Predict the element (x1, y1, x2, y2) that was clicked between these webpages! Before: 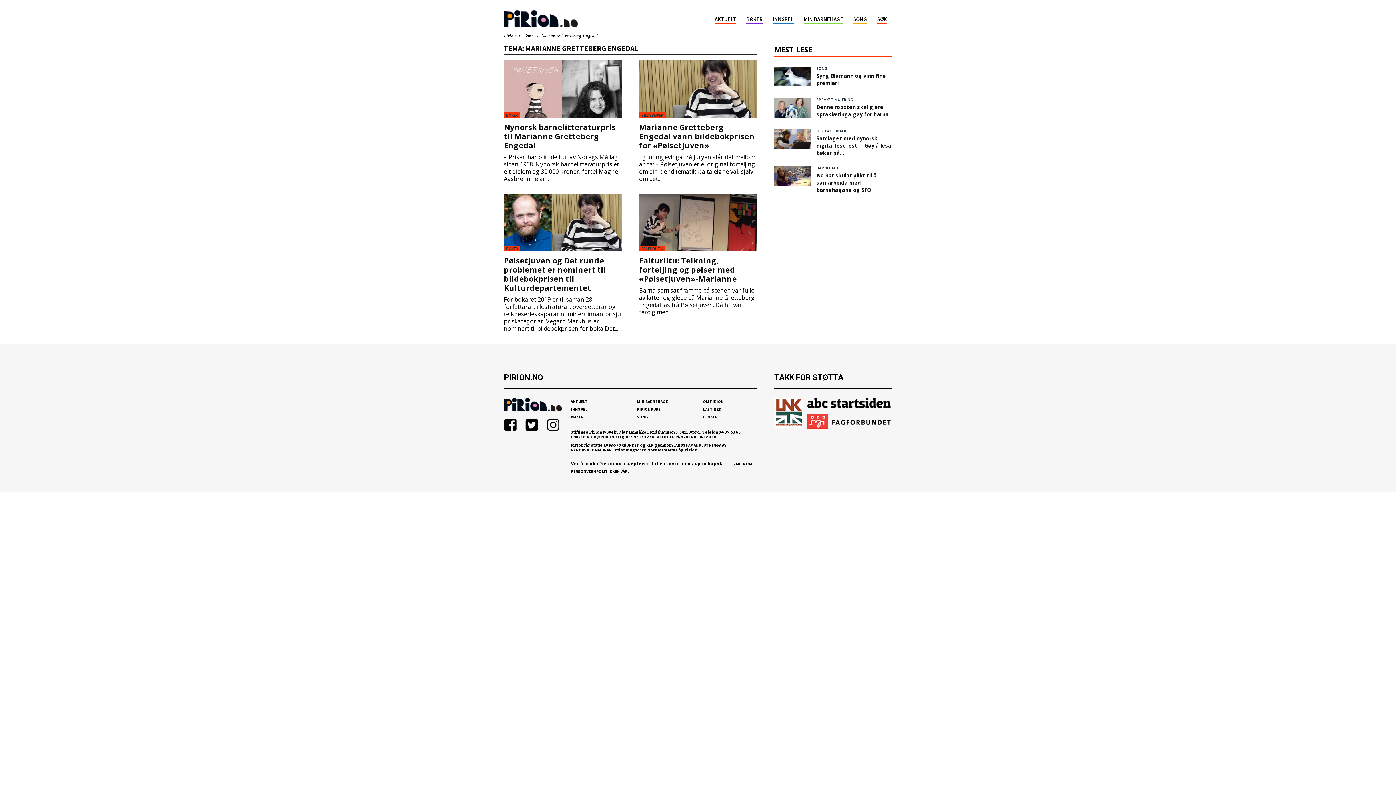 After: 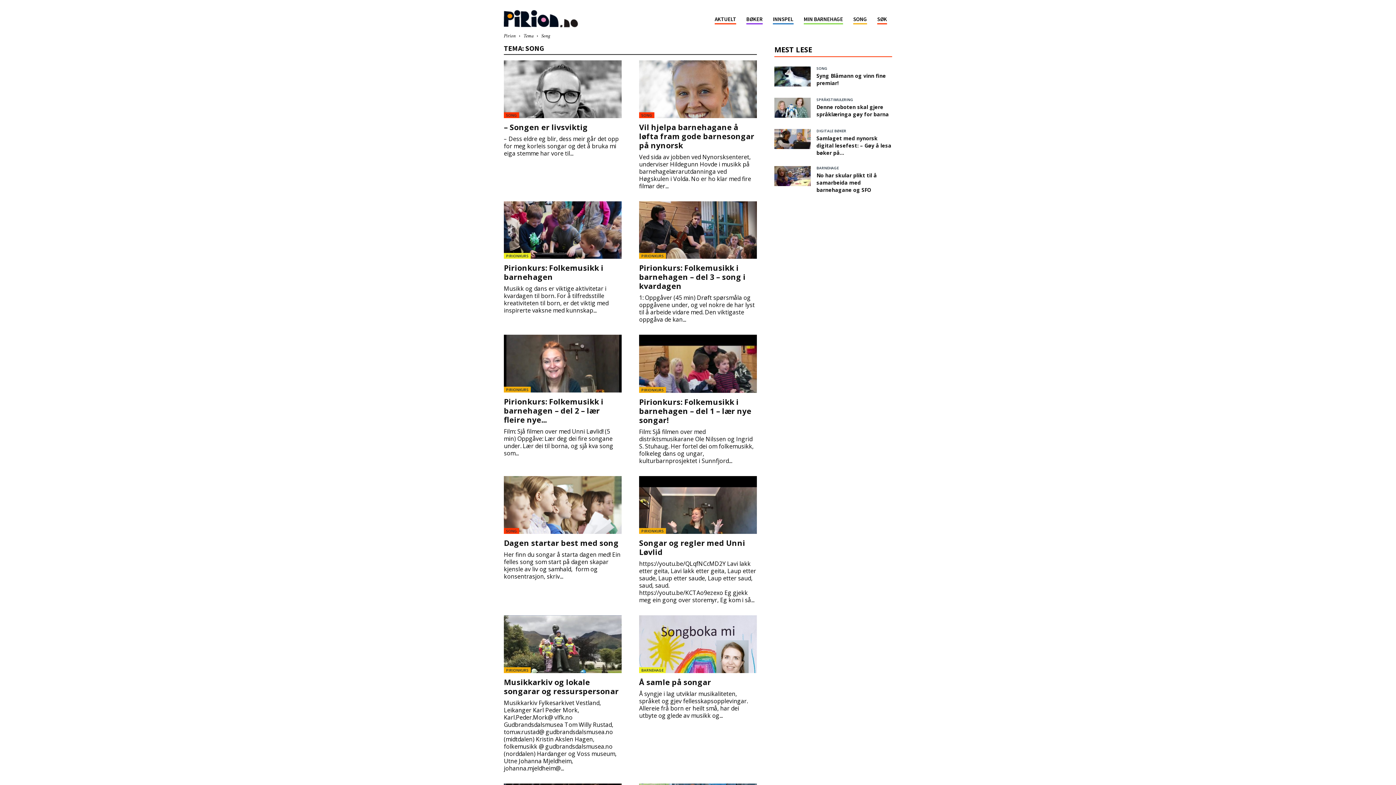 Action: label: SONG bbox: (816, 66, 827, 70)